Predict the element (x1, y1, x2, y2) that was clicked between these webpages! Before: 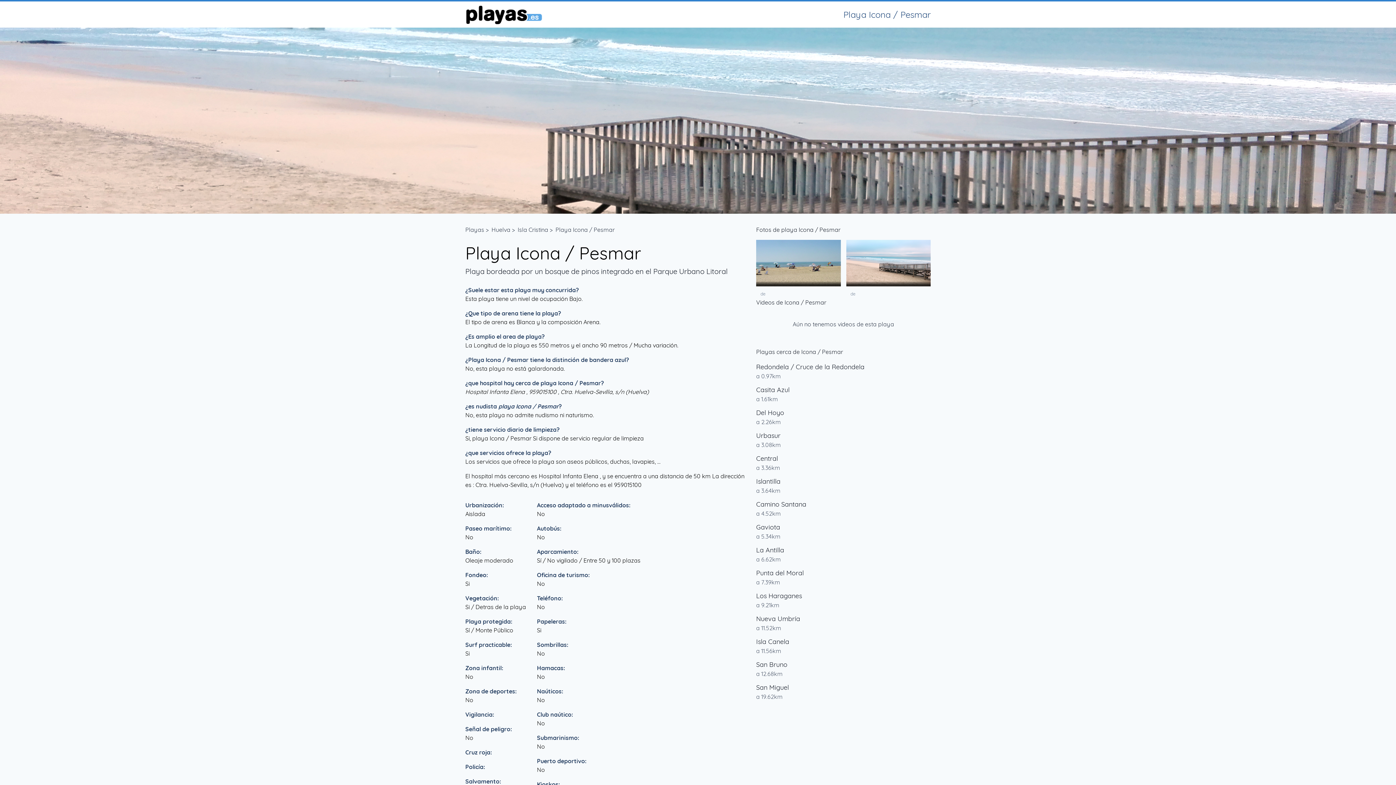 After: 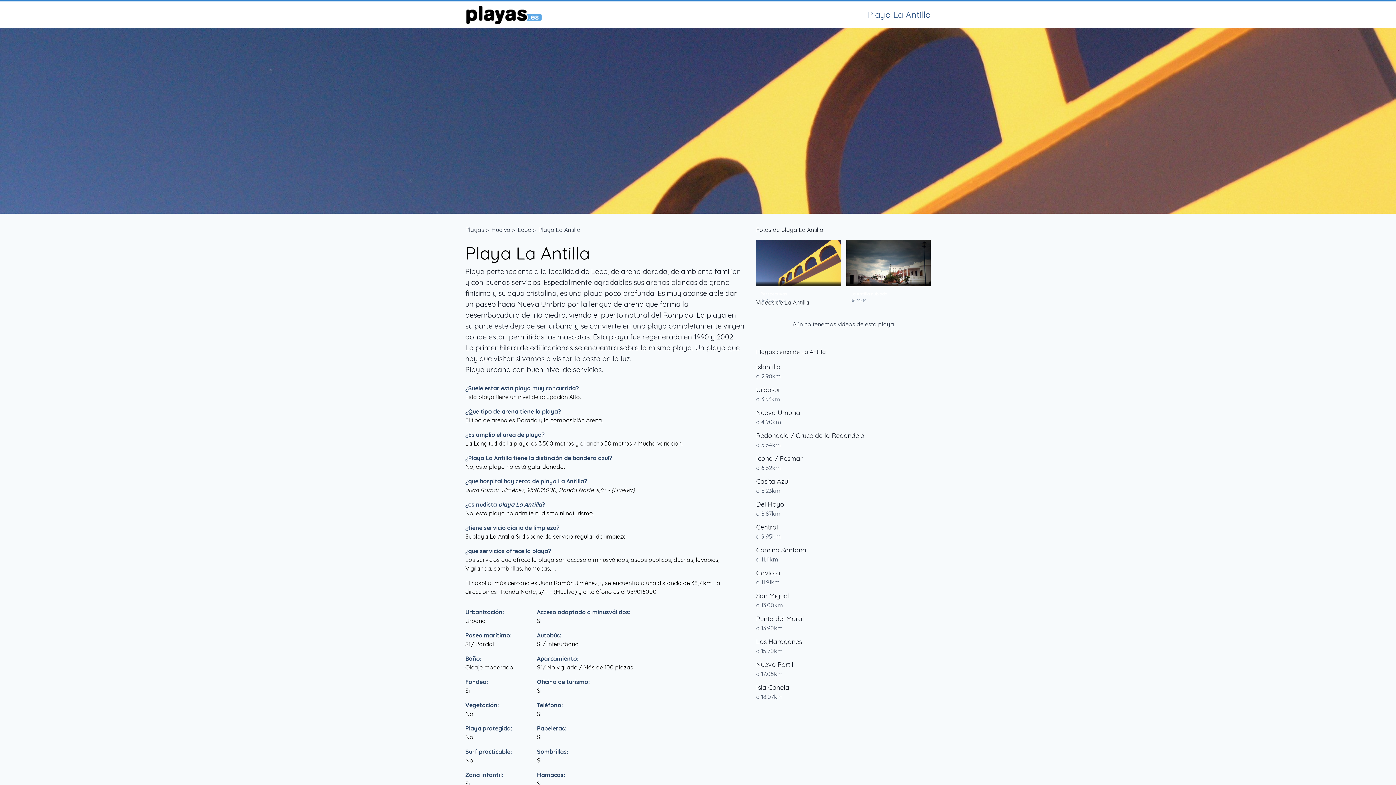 Action: label: La Antilla bbox: (756, 545, 930, 555)